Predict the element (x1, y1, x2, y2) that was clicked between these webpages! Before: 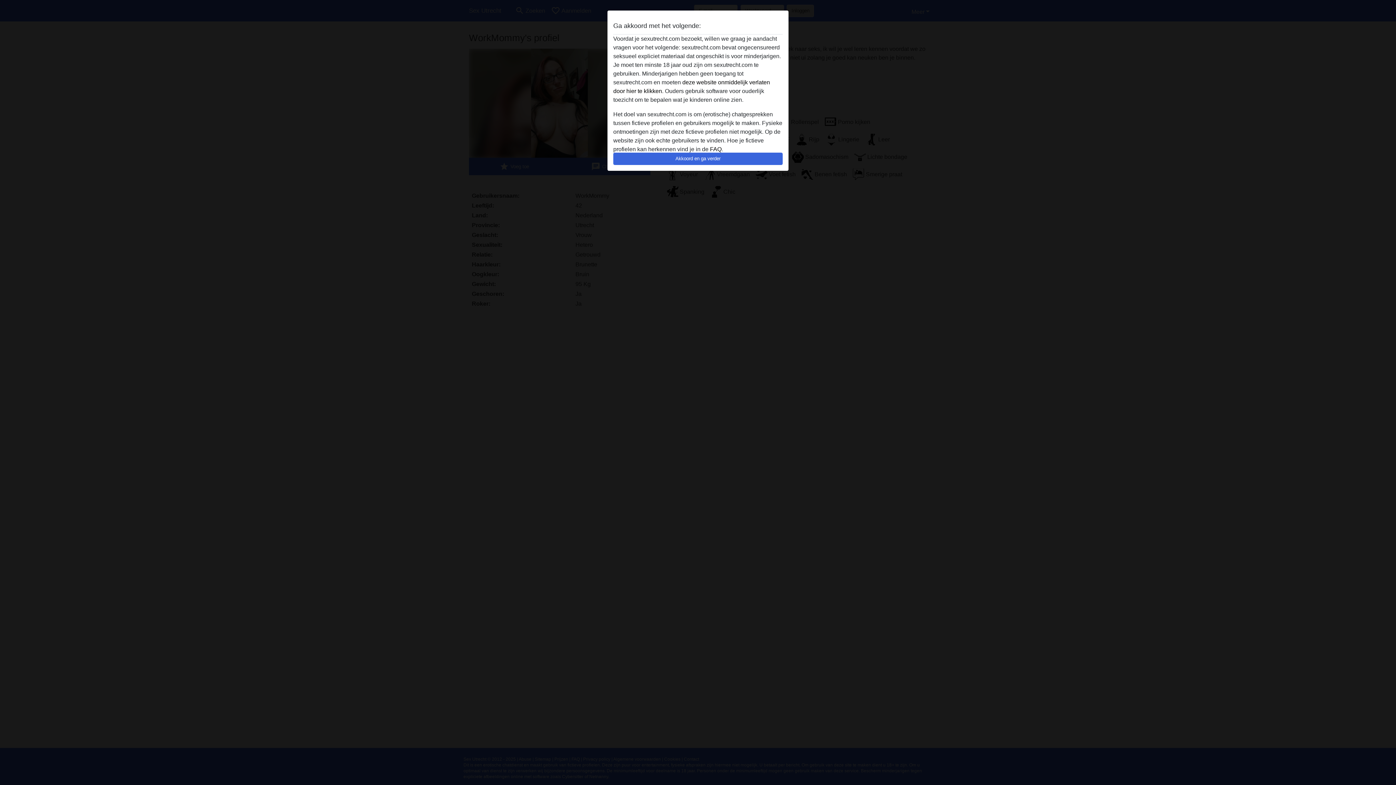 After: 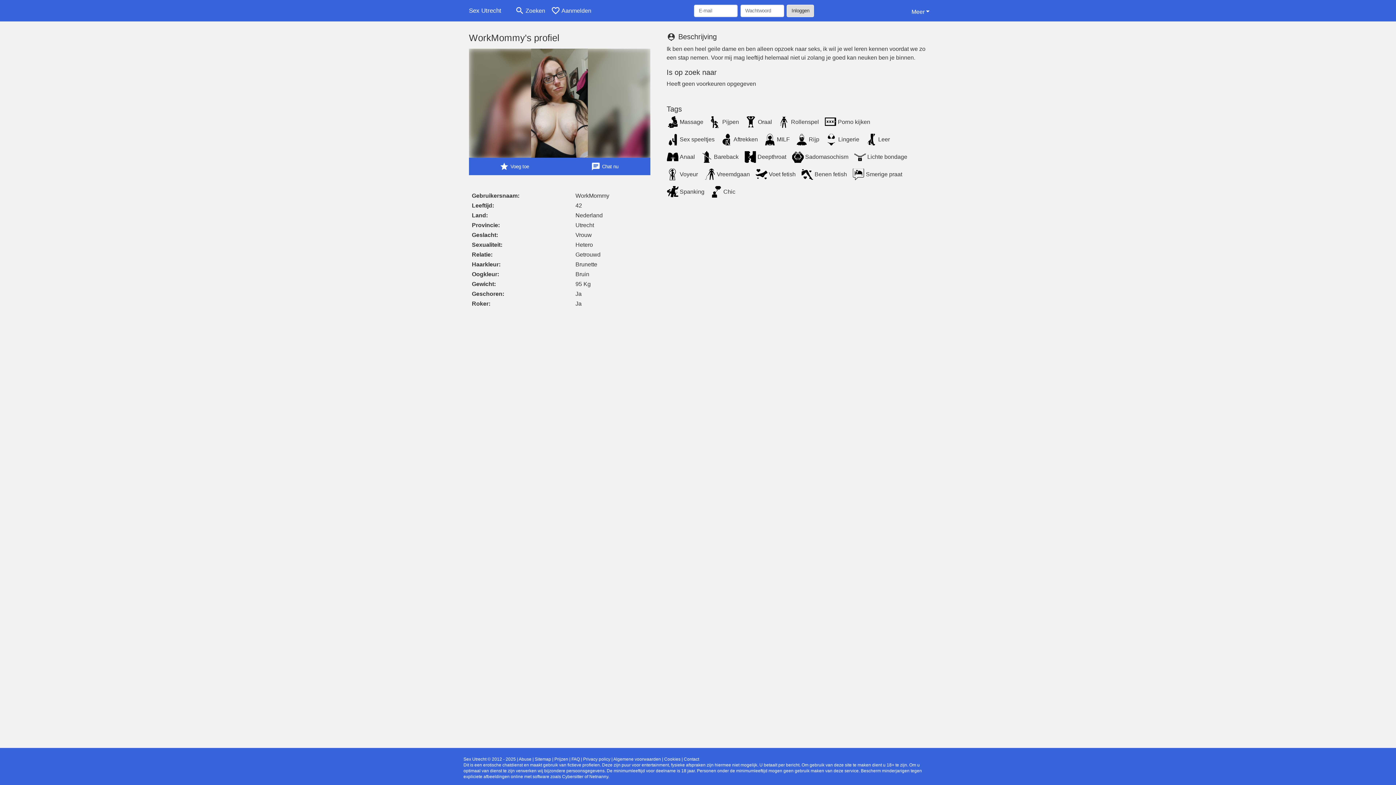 Action: bbox: (613, 152, 782, 165) label: Akkoord en ga verder